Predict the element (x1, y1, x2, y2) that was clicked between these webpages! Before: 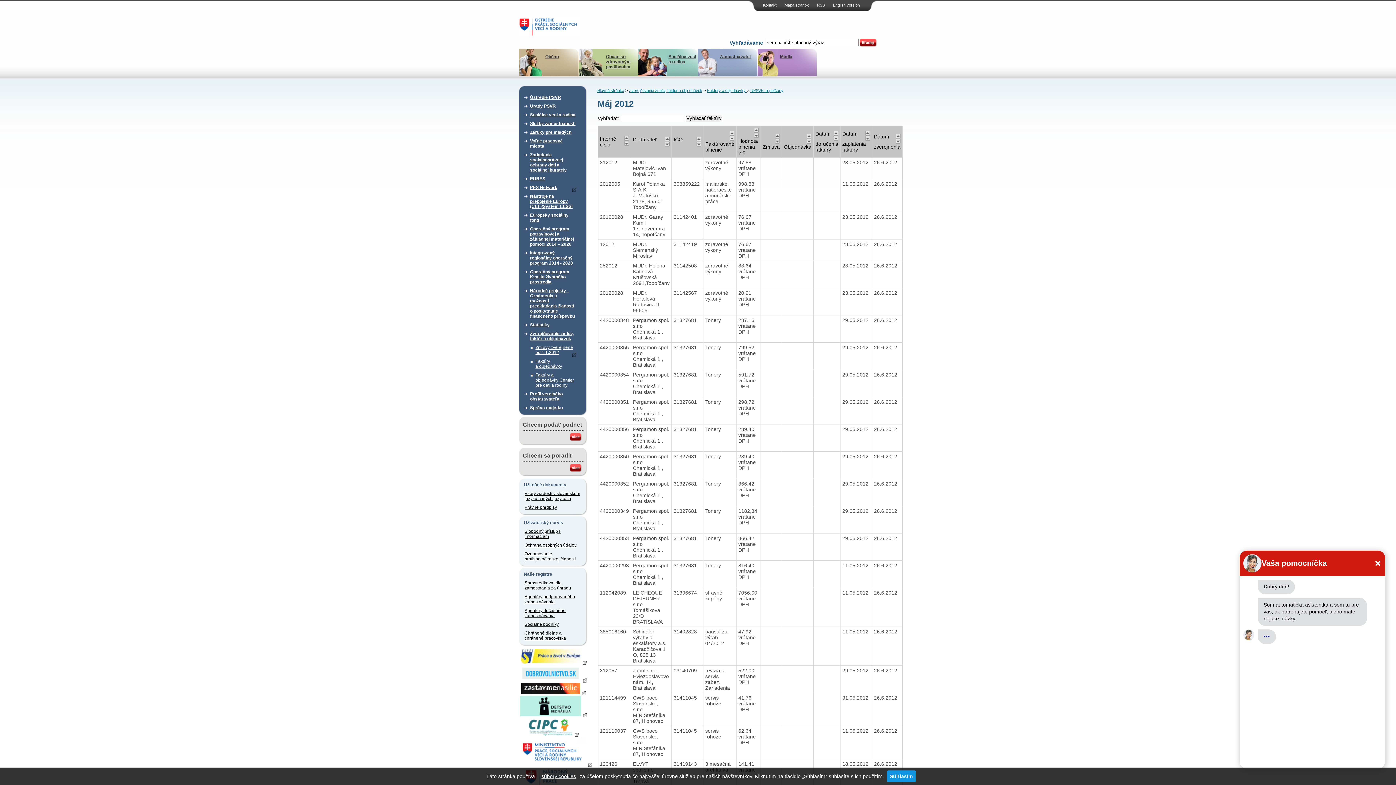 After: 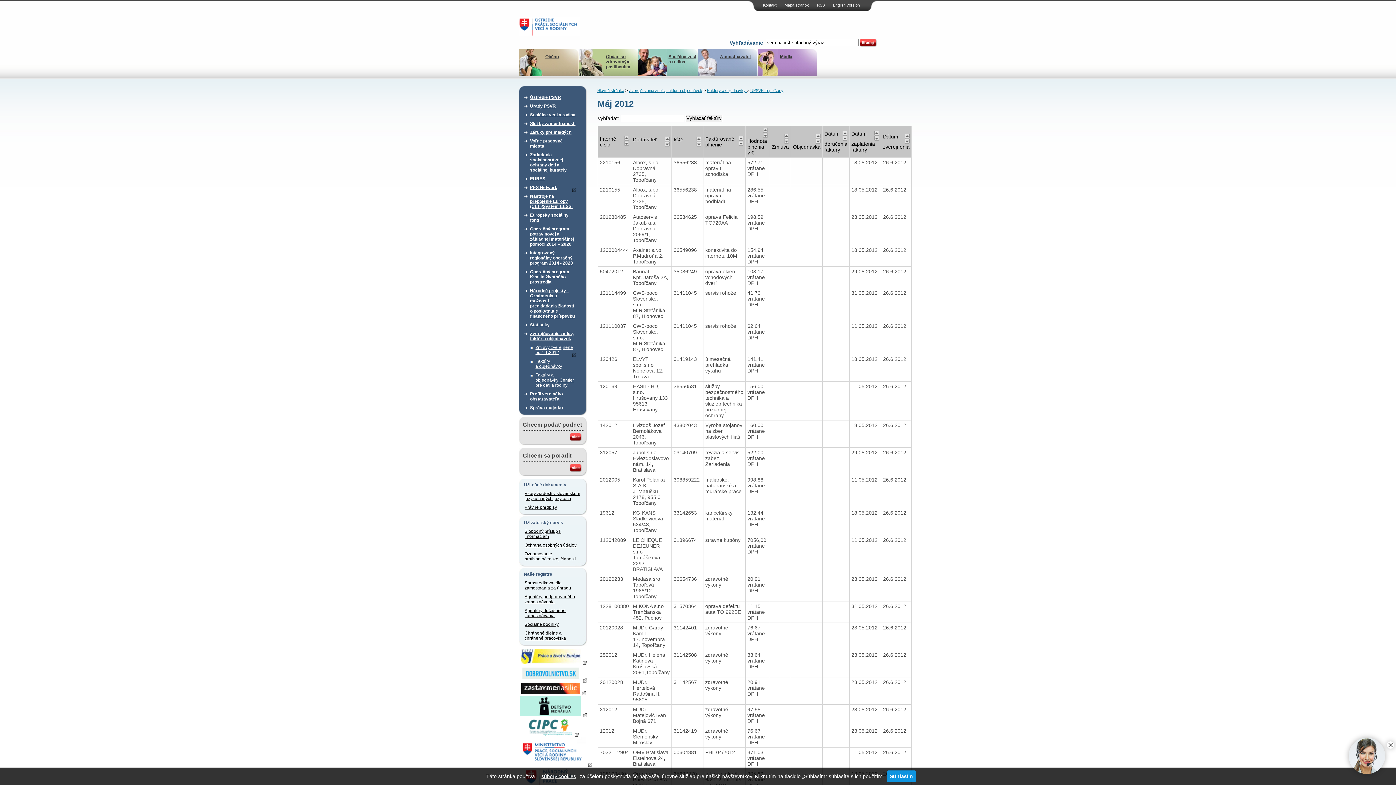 Action: bbox: (665, 136, 669, 141)